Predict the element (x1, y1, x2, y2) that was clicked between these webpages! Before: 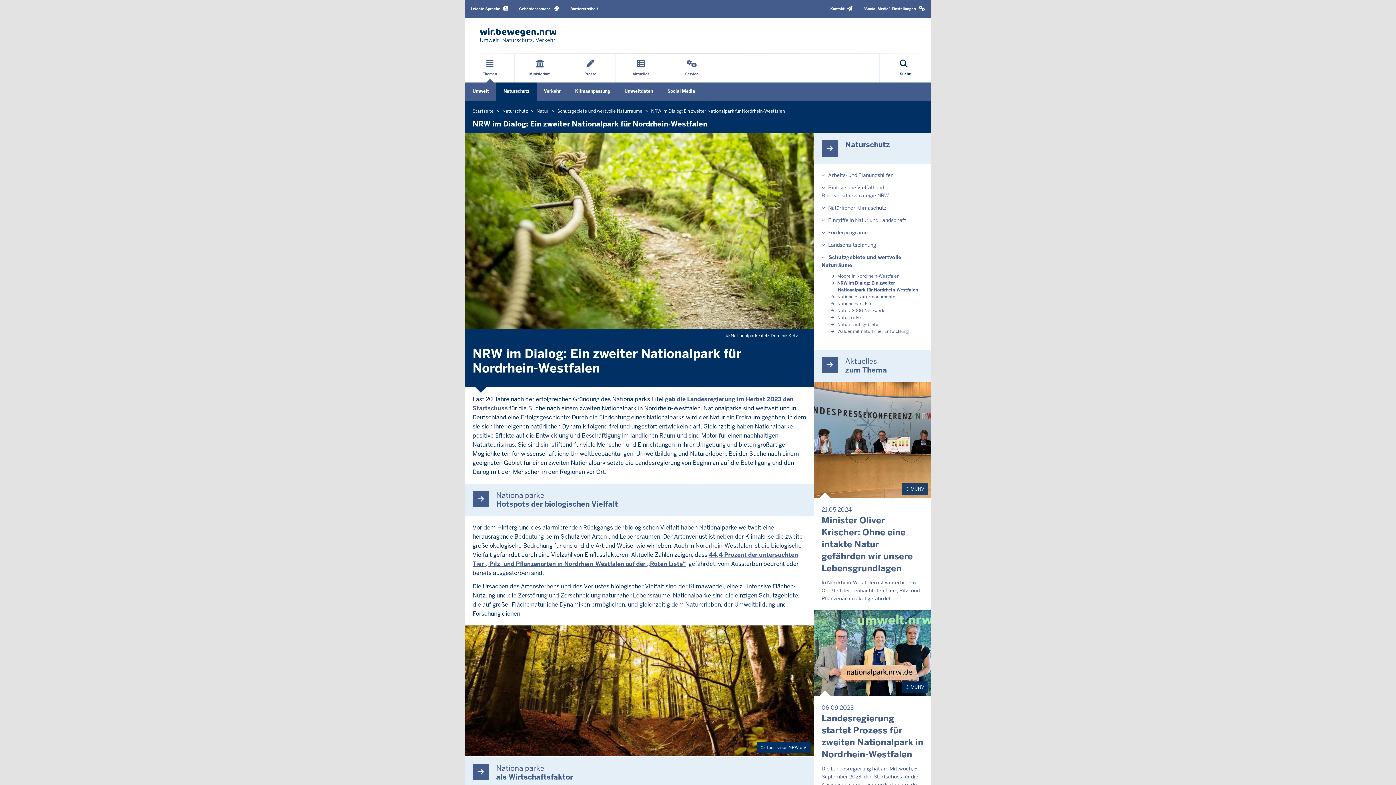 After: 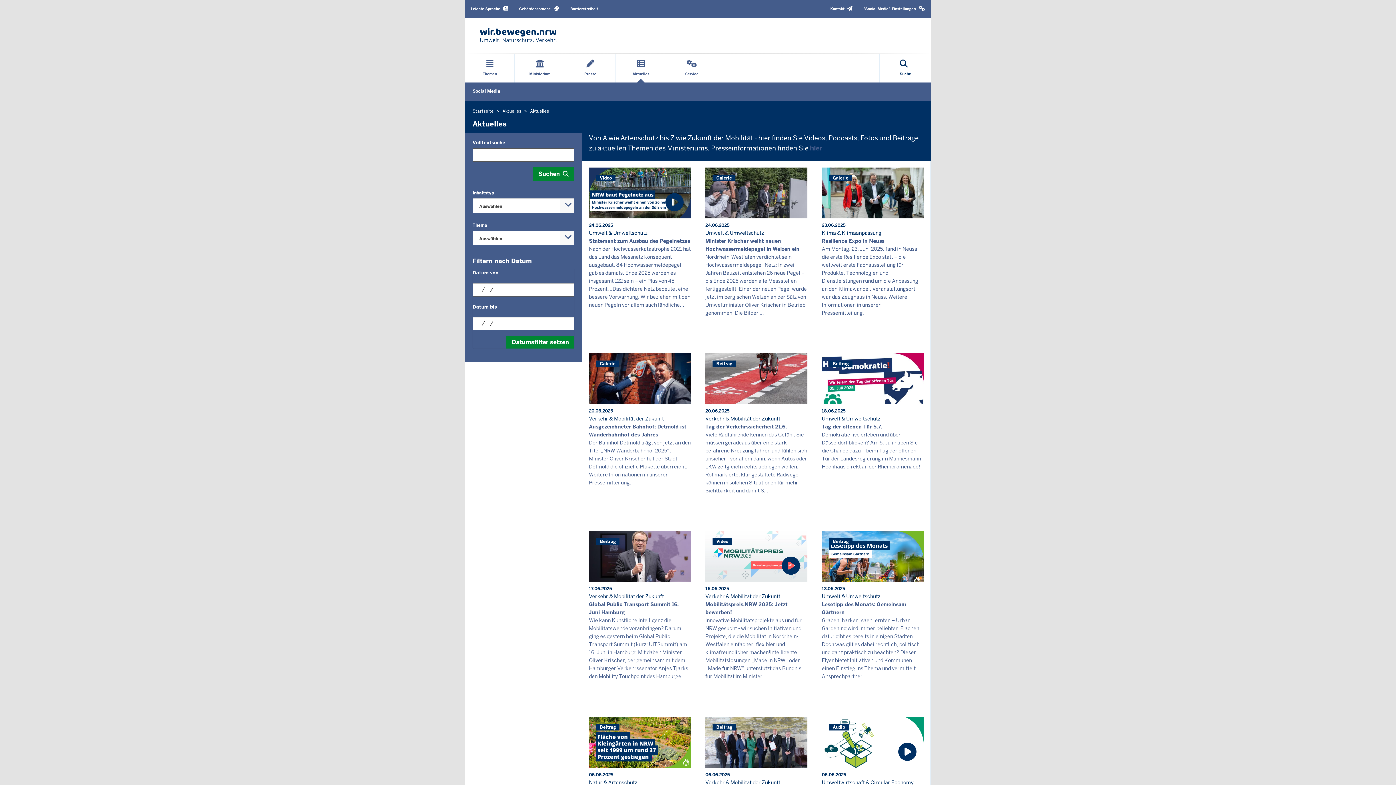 Action: label: Aktuelles bbox: (616, 54, 666, 82)